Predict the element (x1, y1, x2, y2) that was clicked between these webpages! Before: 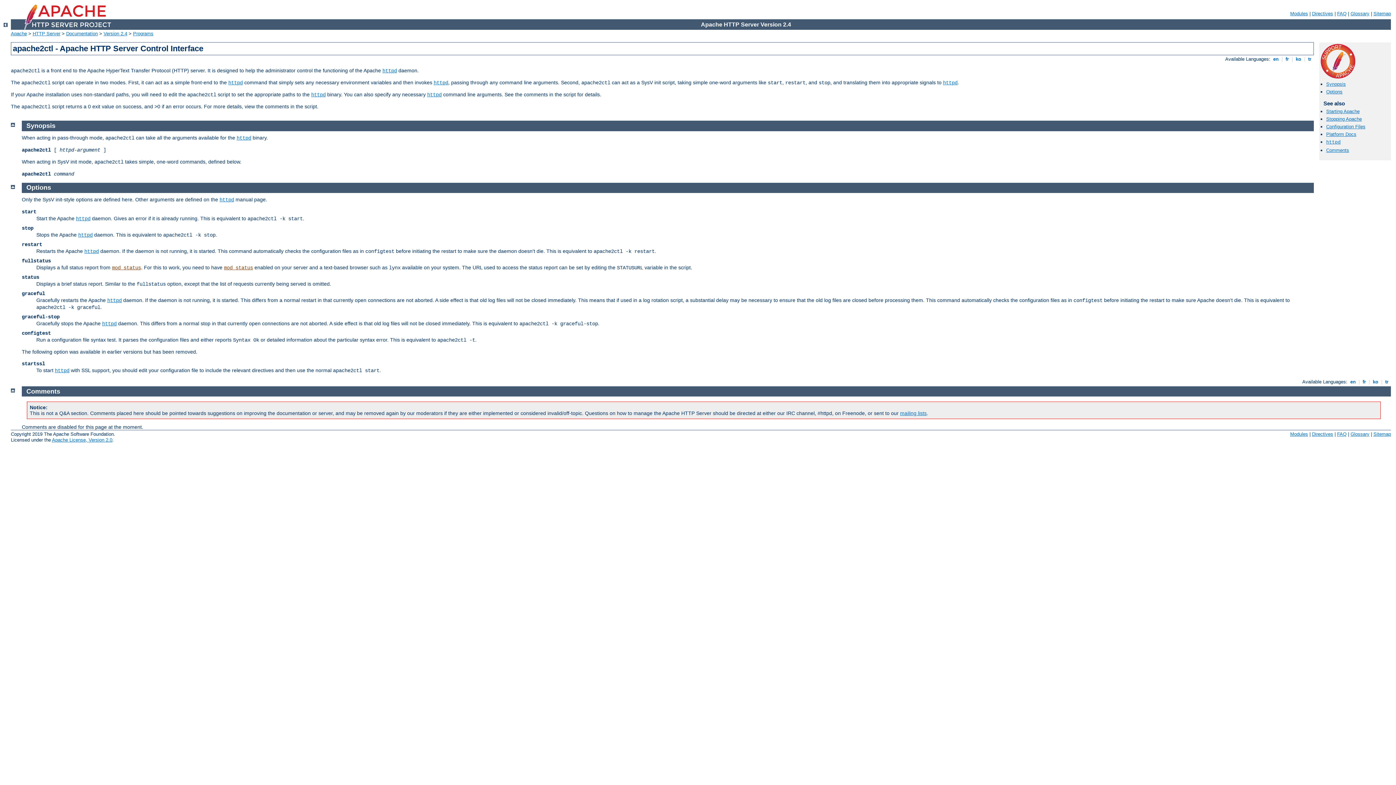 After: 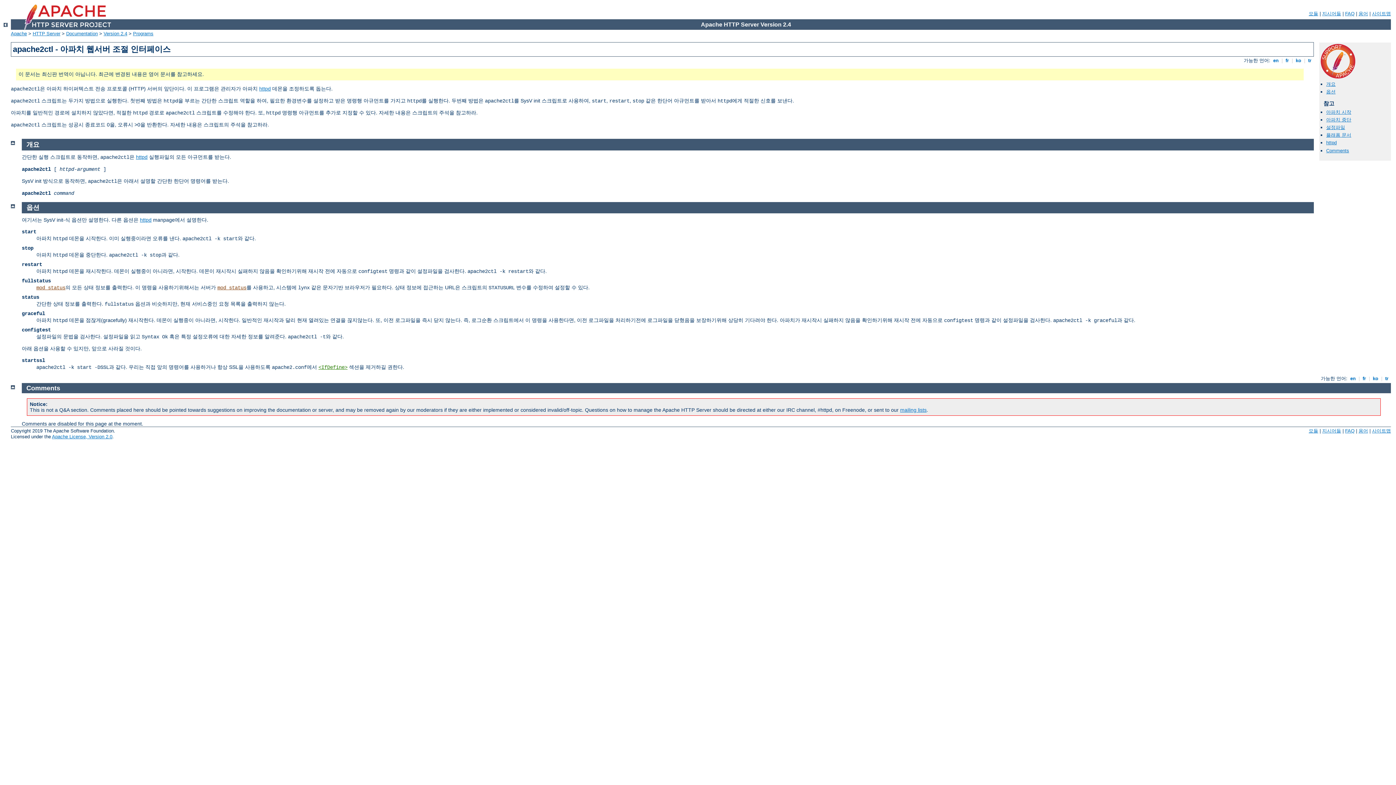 Action: bbox: (1294, 56, 1302, 61) label:  ko 